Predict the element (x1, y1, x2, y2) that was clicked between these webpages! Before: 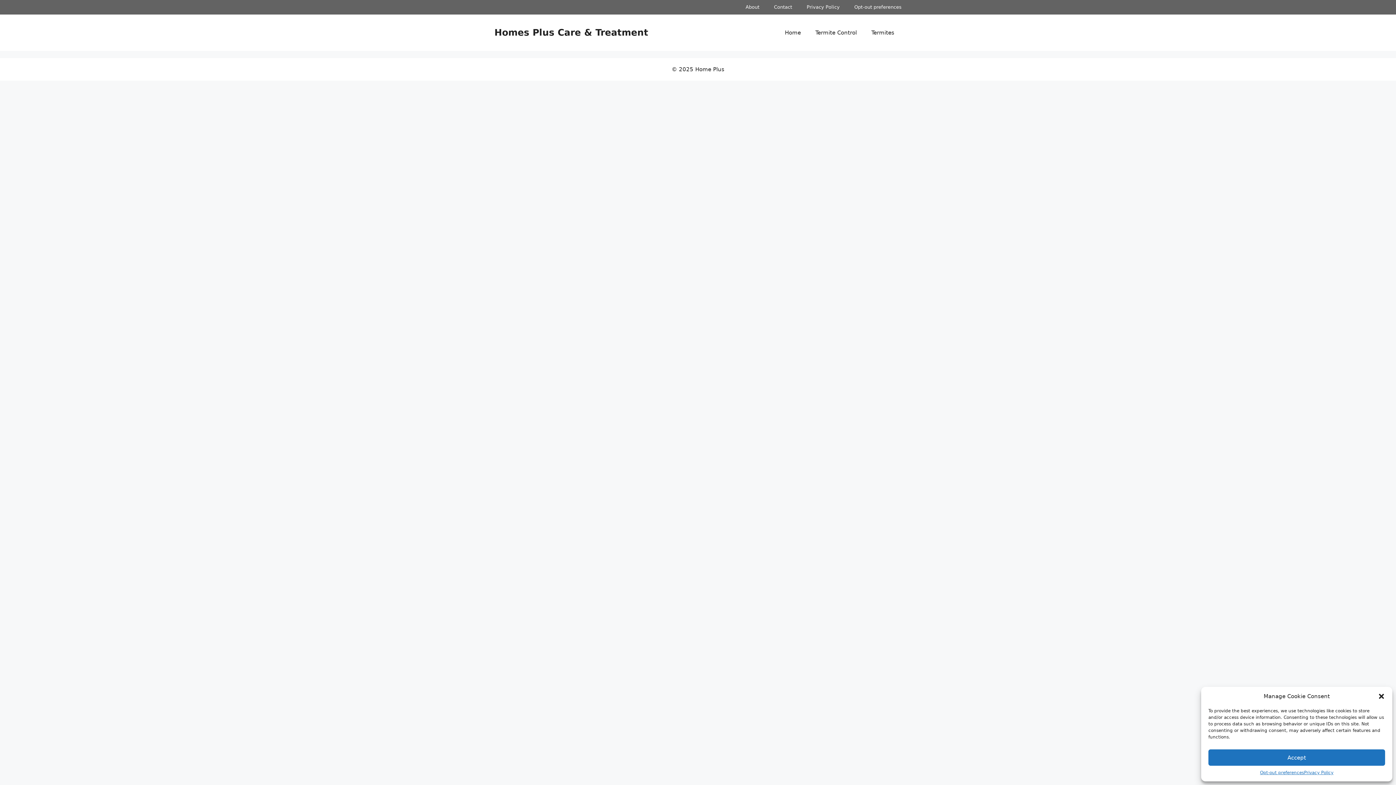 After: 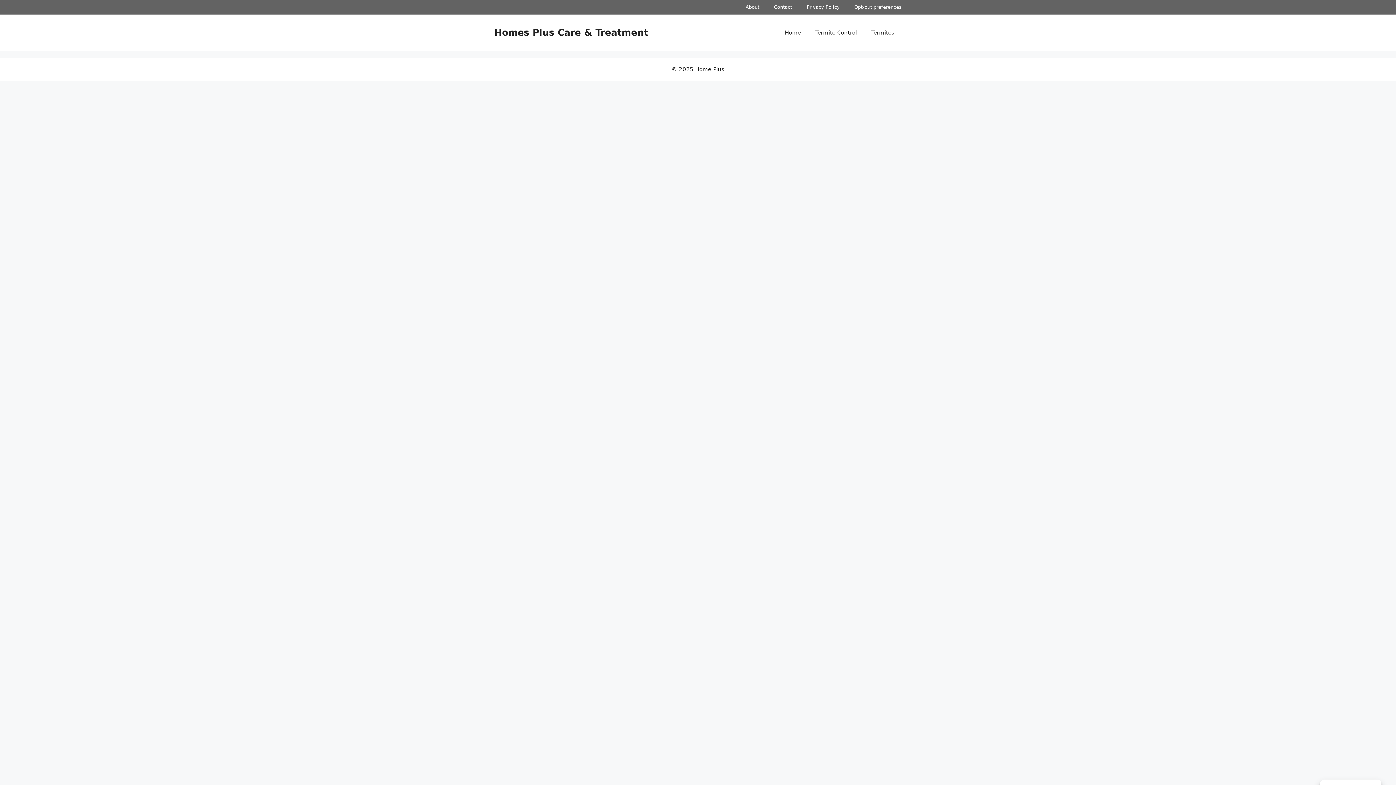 Action: label: Close dialog bbox: (1378, 693, 1385, 700)